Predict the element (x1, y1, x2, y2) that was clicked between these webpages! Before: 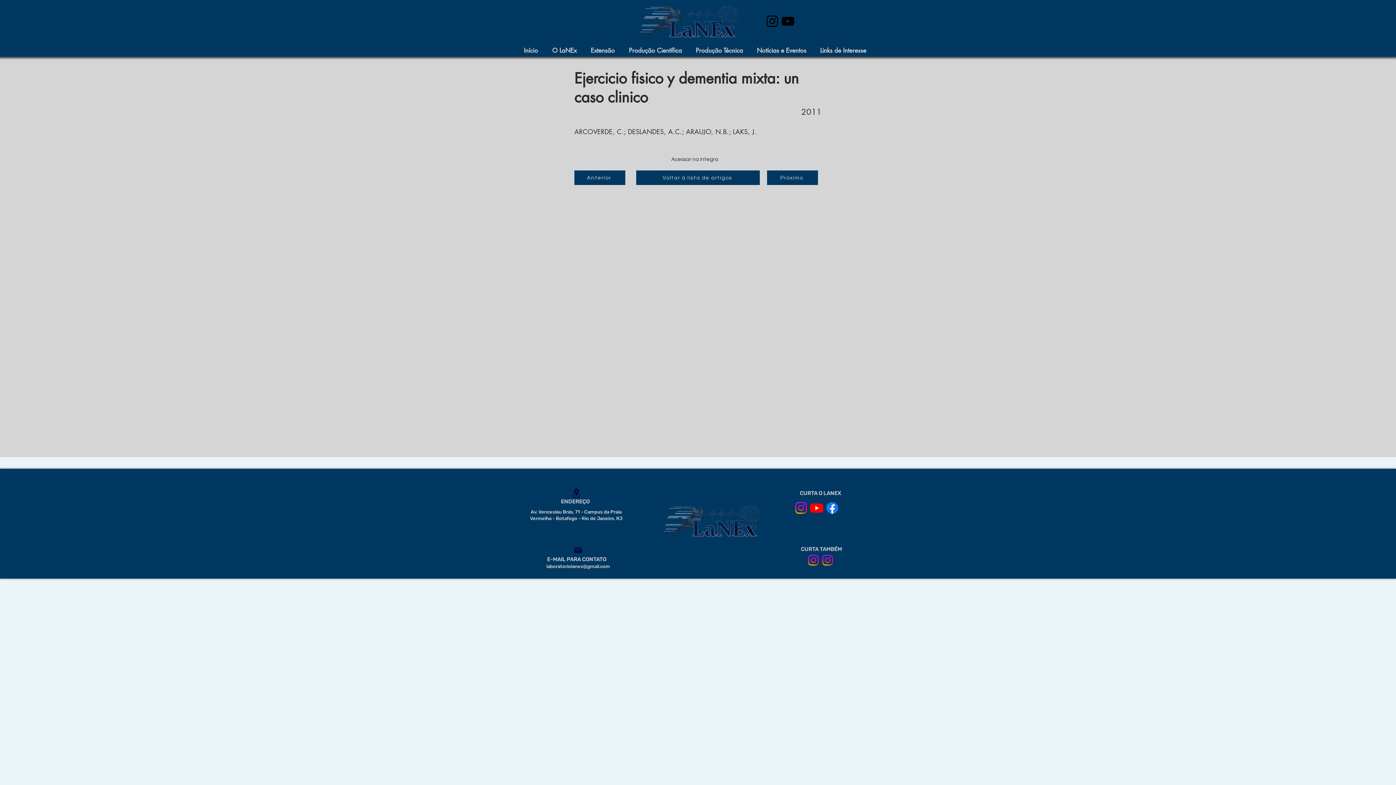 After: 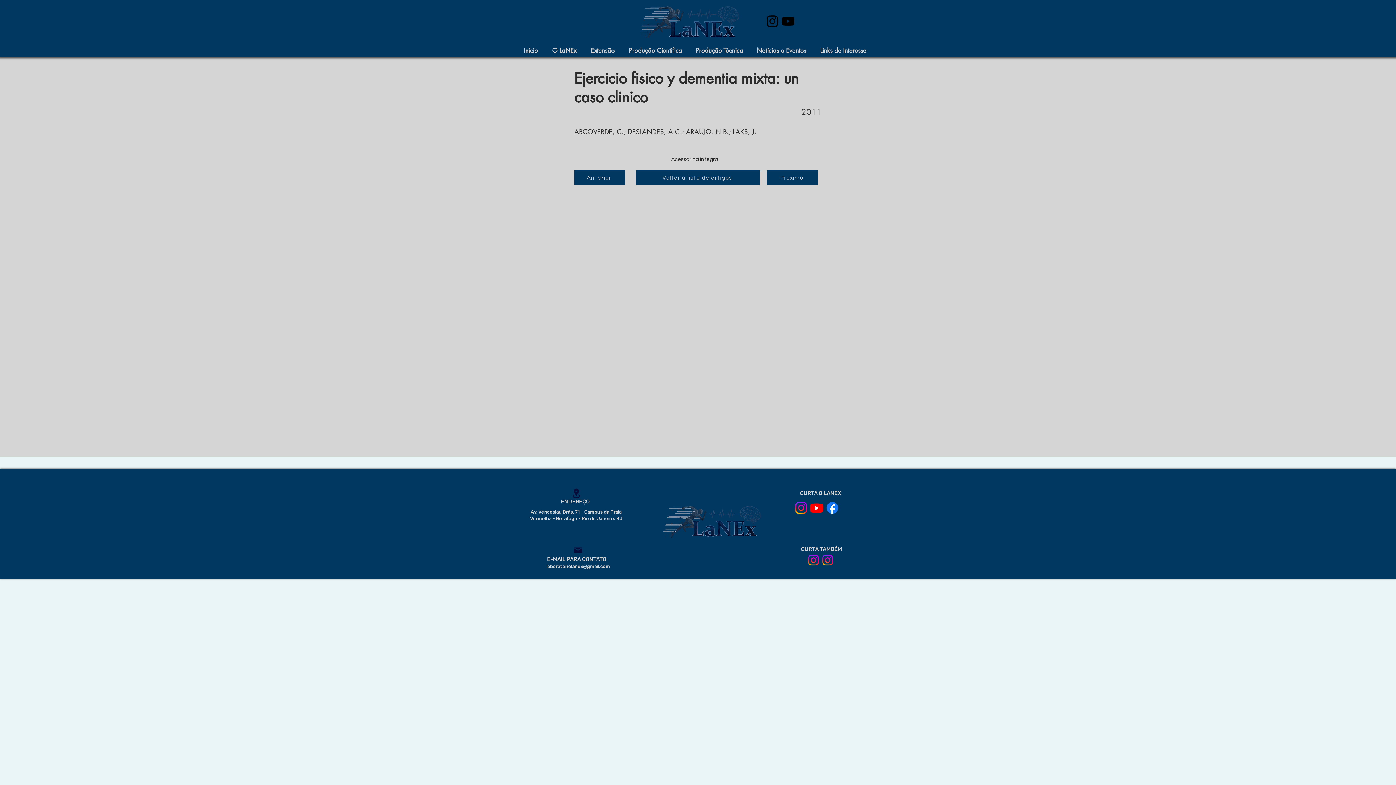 Action: bbox: (806, 553, 820, 567) label: ILPI em Movimento